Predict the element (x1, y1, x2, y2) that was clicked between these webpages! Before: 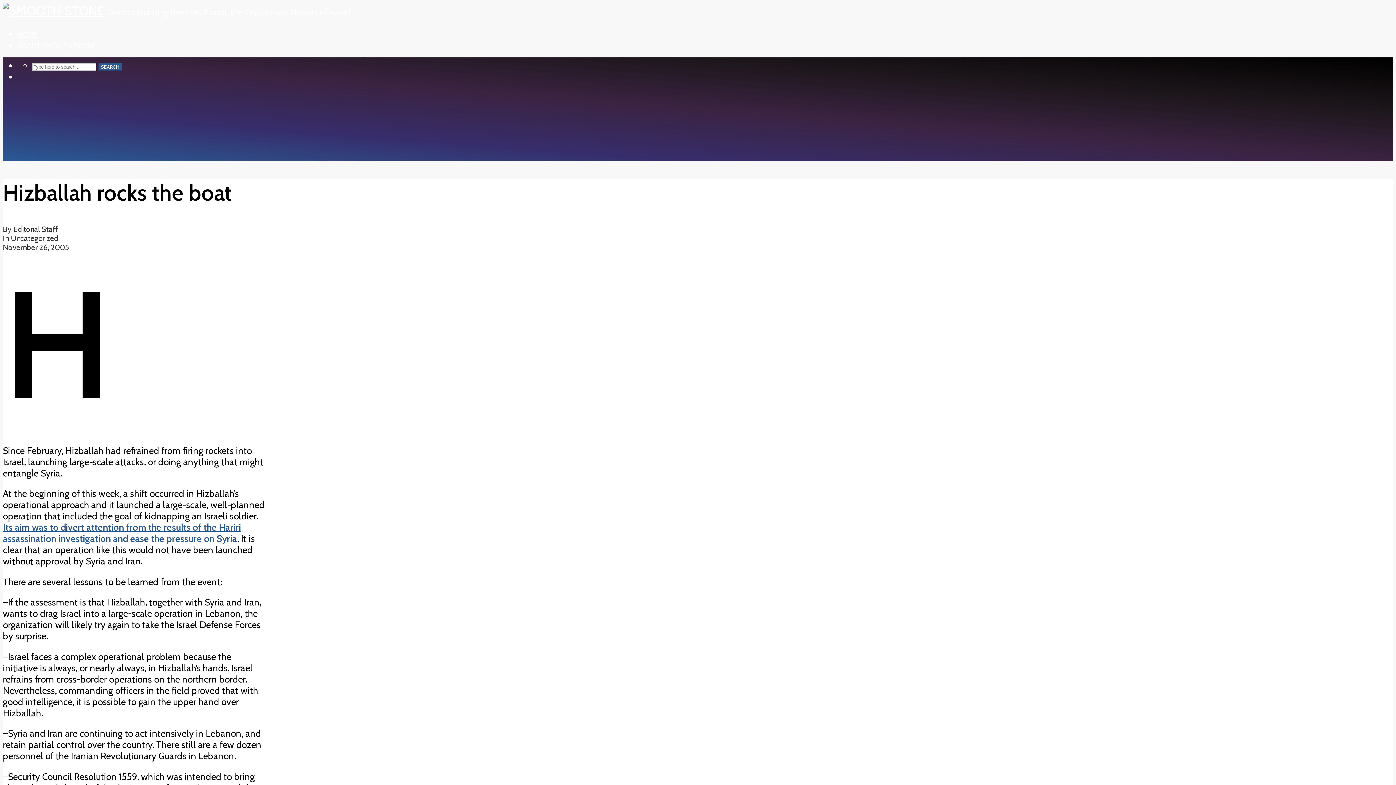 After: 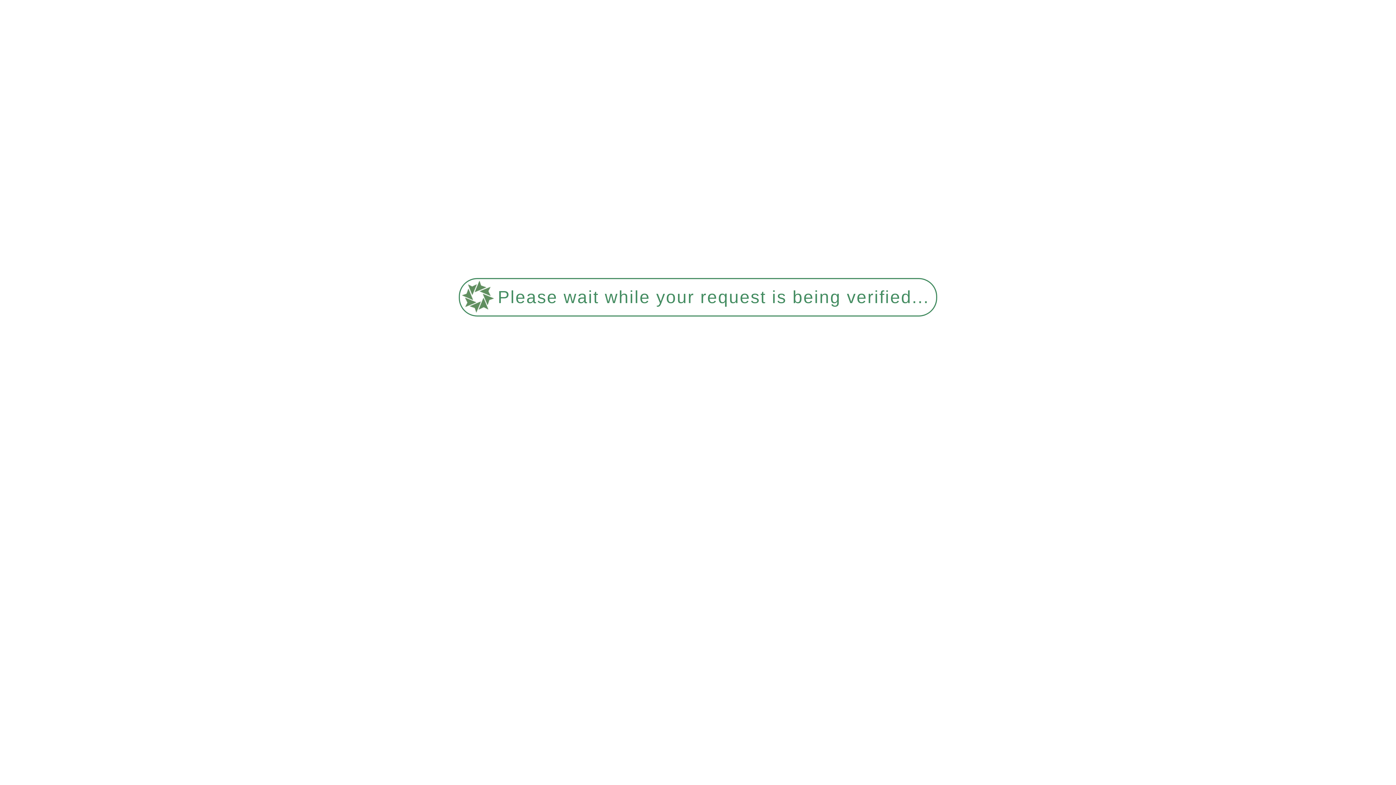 Action: label: ABOUT SMOOTH STONE bbox: (17, 41, 96, 50)